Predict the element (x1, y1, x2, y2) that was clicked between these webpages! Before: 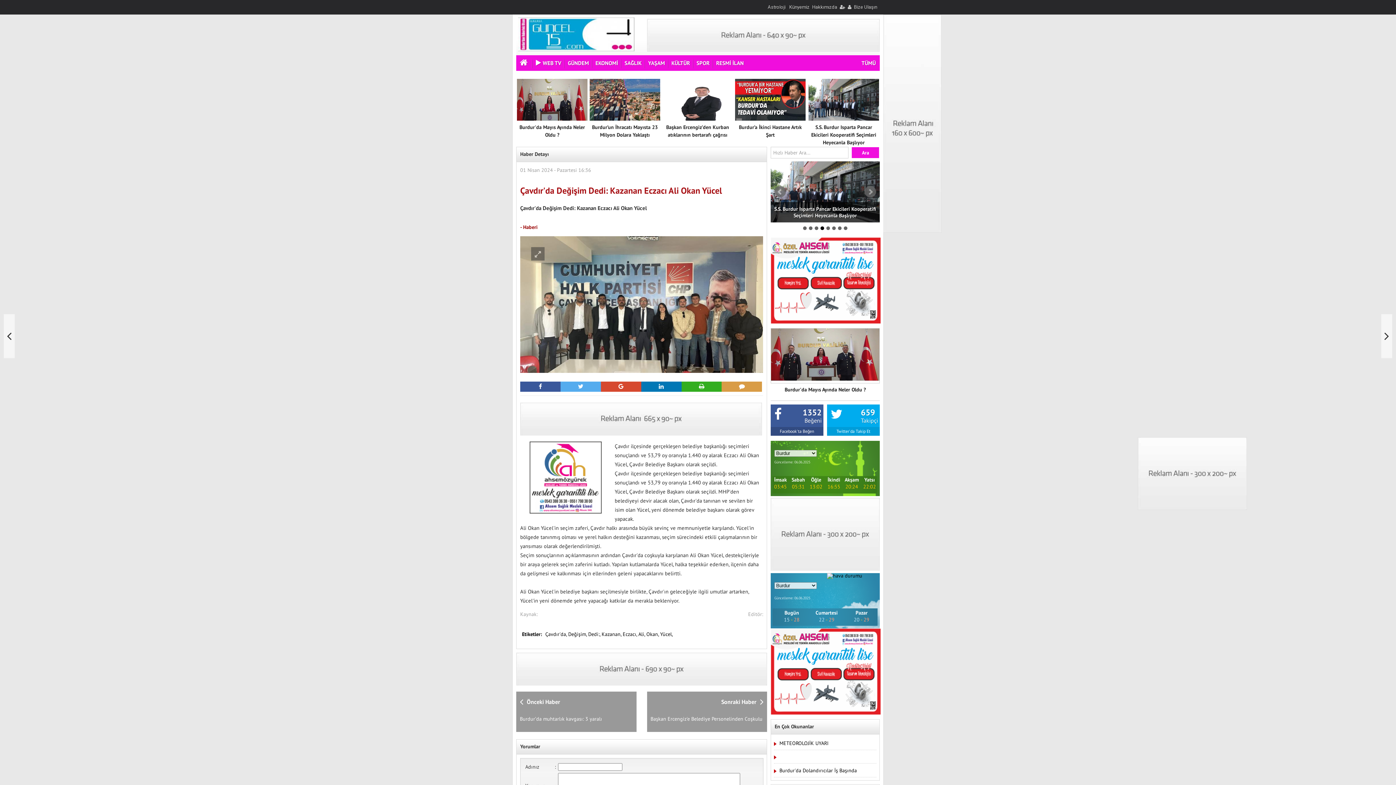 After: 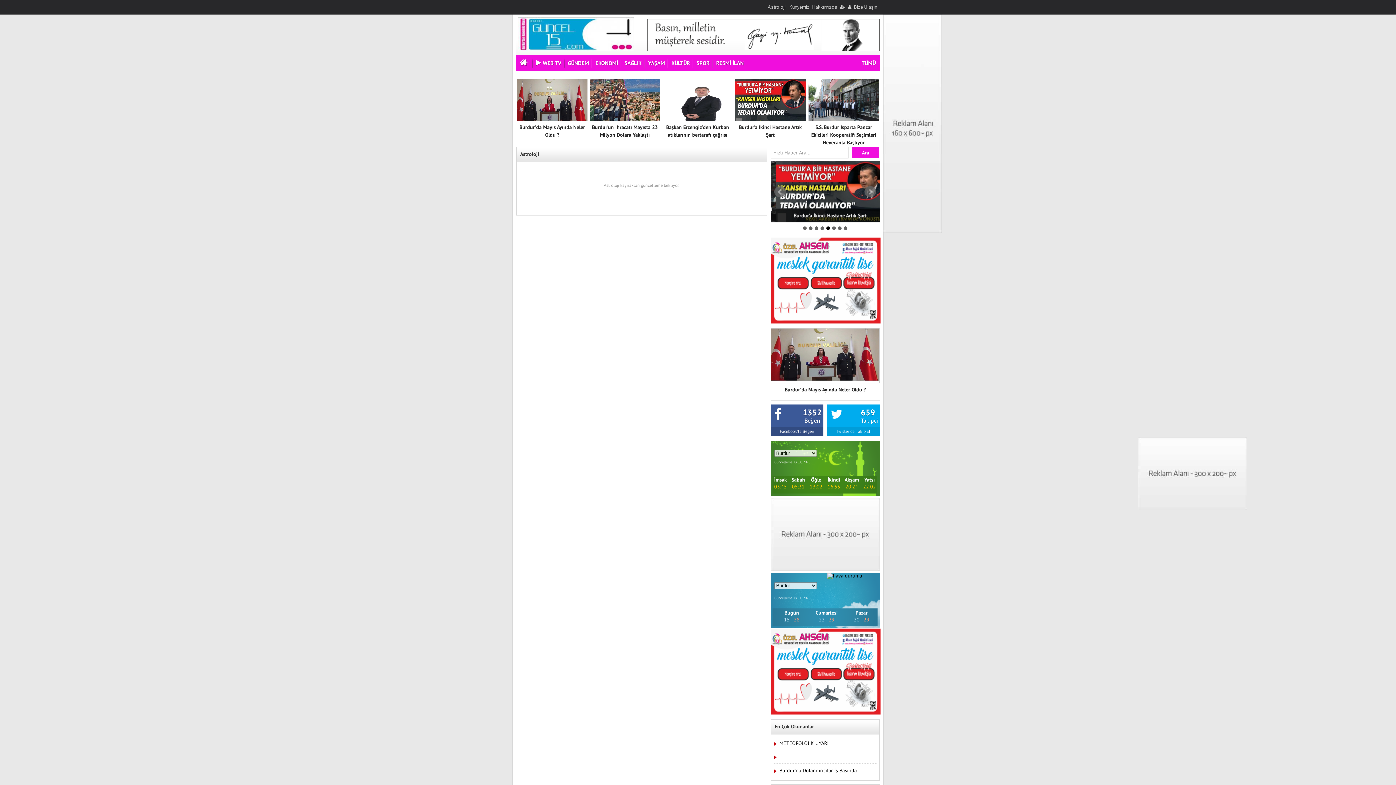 Action: label: Astroloji bbox: (766, 4, 785, 9)